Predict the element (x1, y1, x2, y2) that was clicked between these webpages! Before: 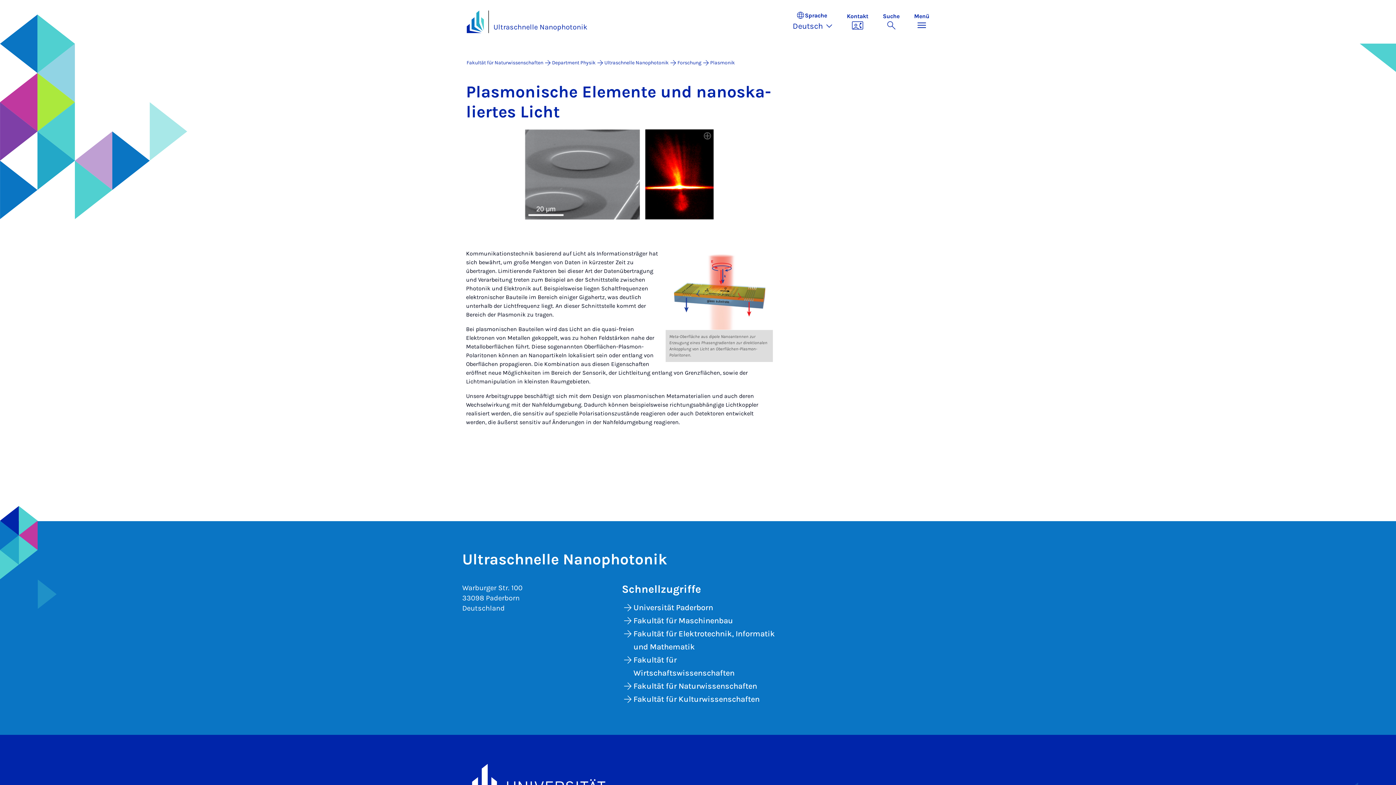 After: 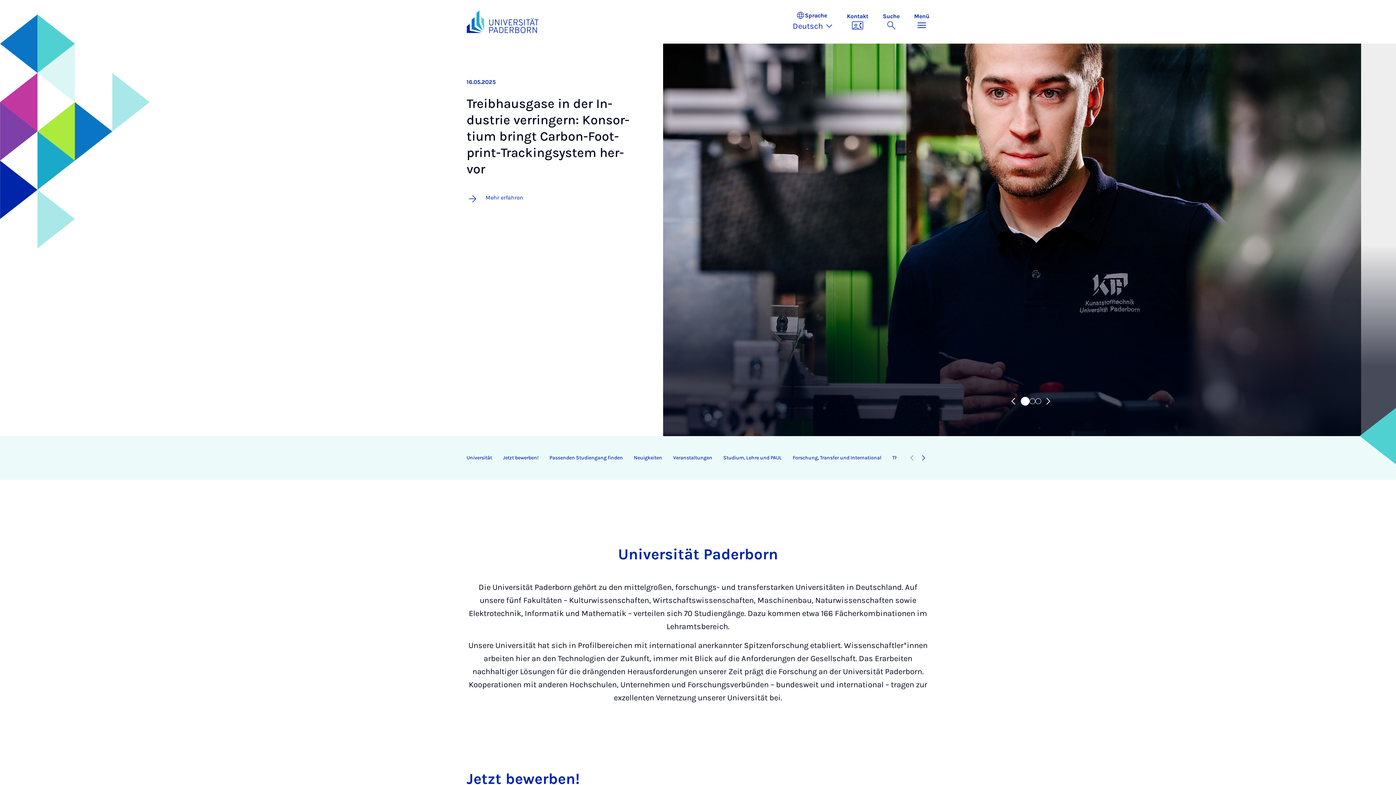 Action: bbox: (466, 10, 484, 33)